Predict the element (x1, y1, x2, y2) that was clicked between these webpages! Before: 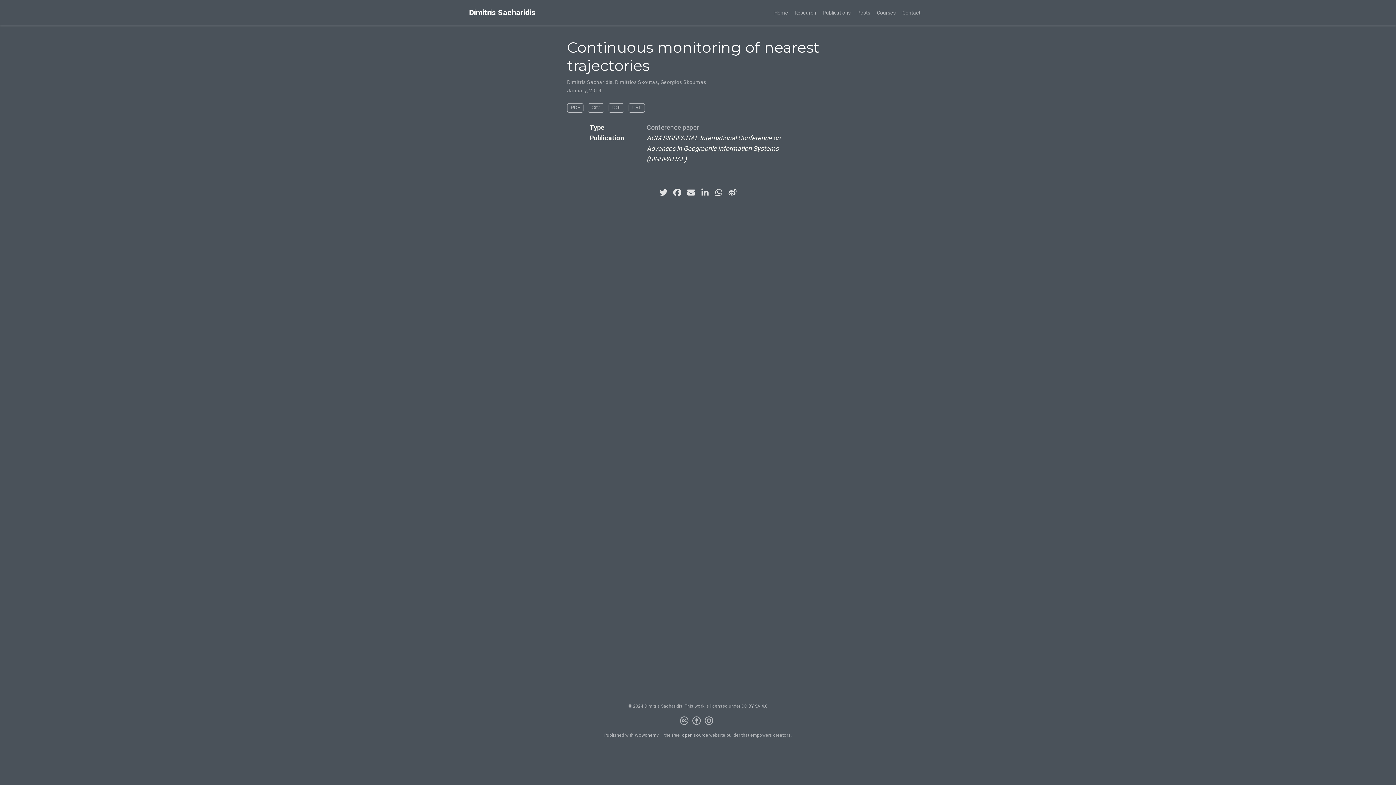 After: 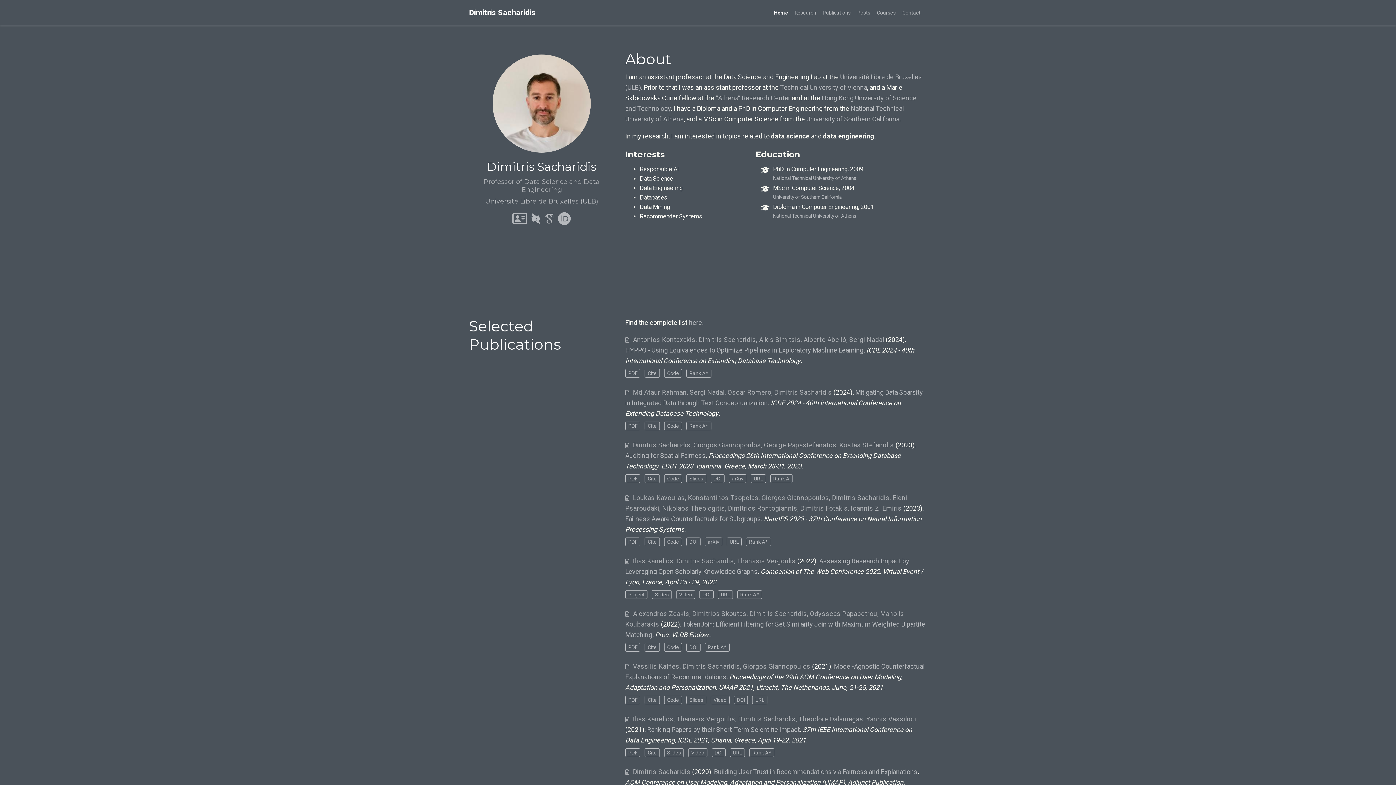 Action: label: Dimitris Sacharidis bbox: (469, 6, 536, 19)